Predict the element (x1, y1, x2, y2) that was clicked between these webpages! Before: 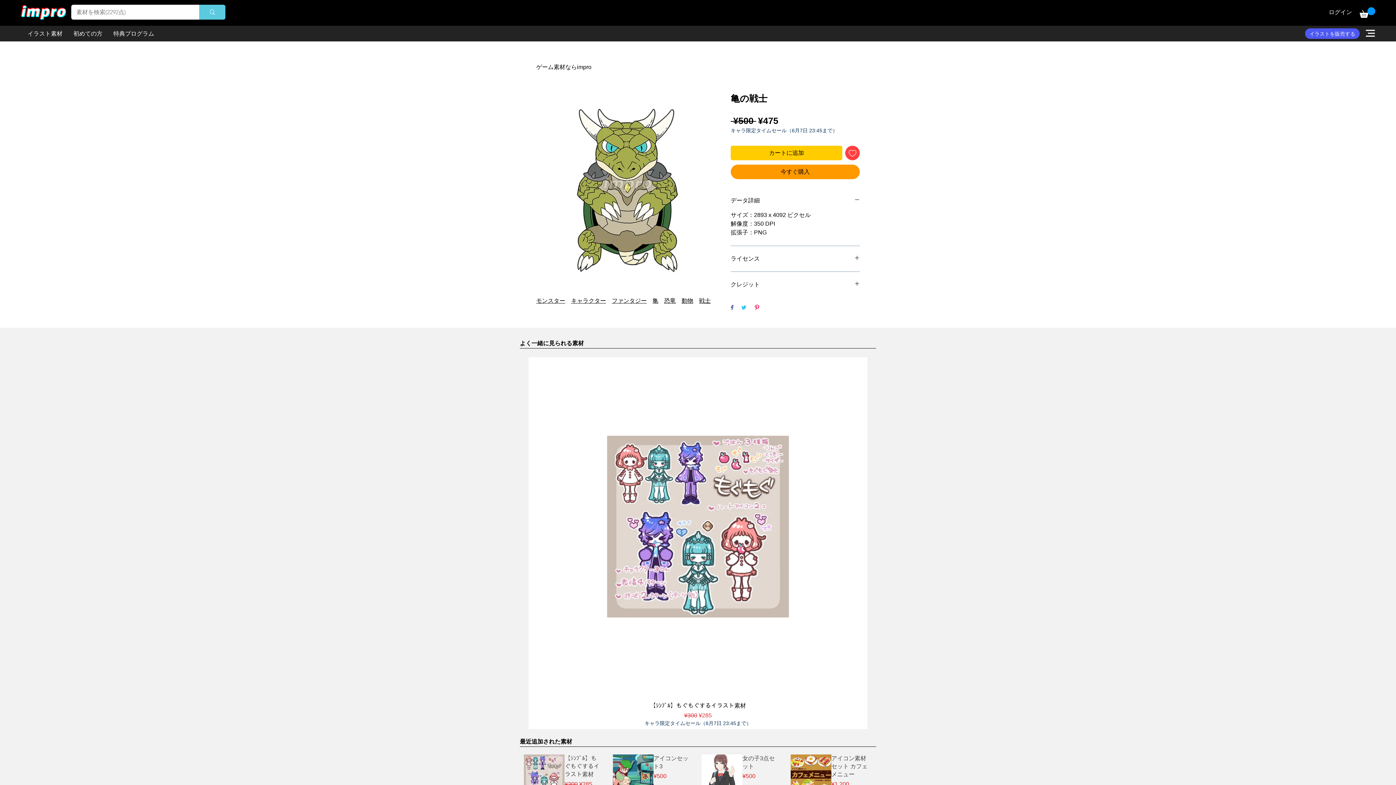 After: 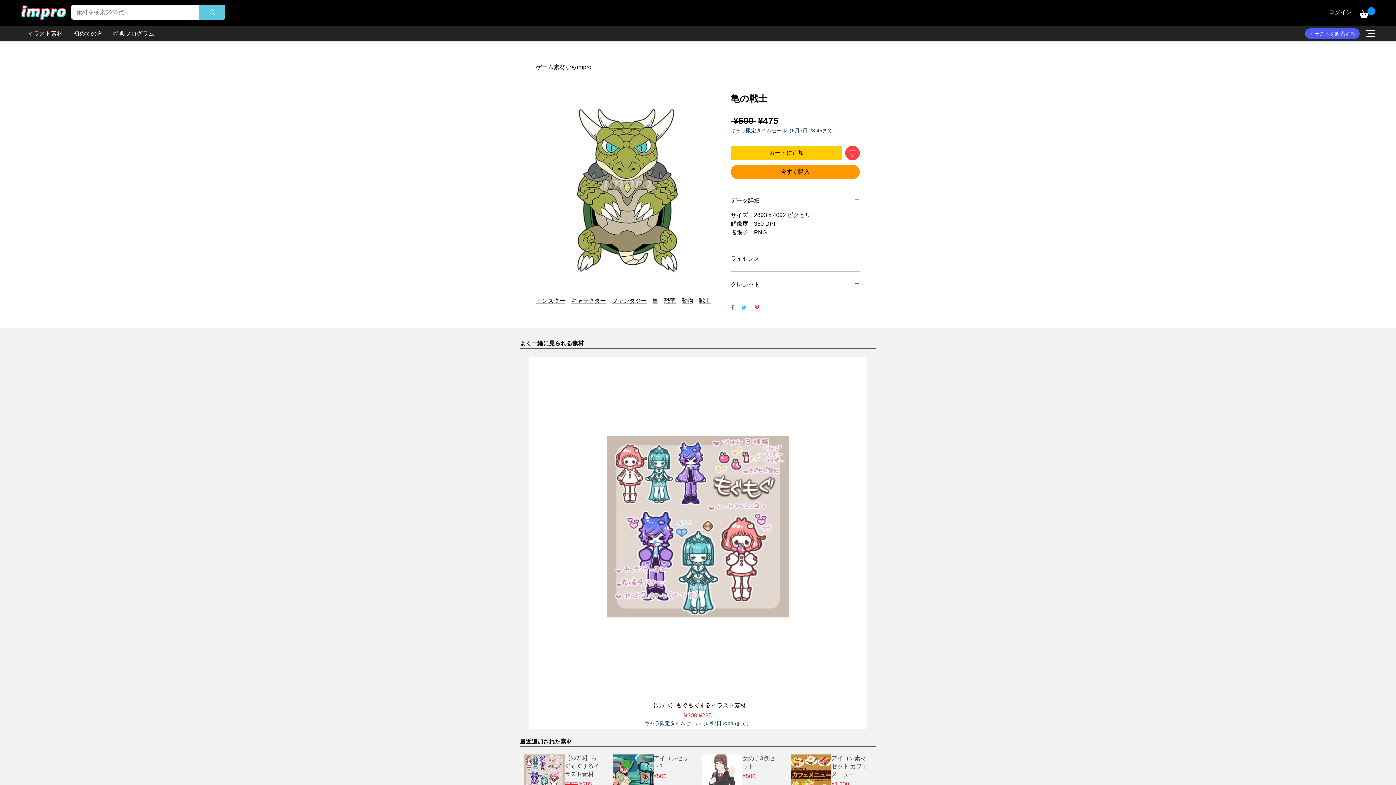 Action: bbox: (1360, 7, 1375, 17)